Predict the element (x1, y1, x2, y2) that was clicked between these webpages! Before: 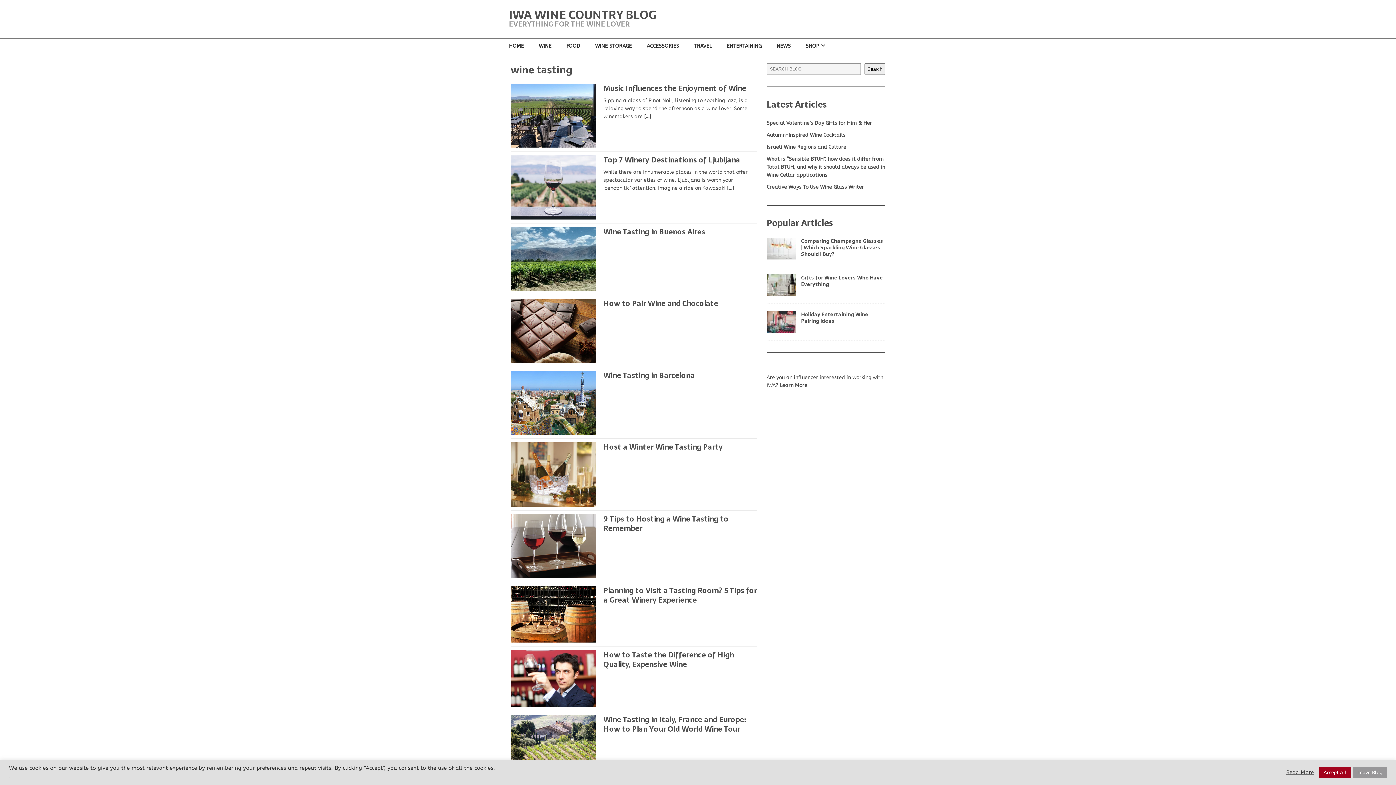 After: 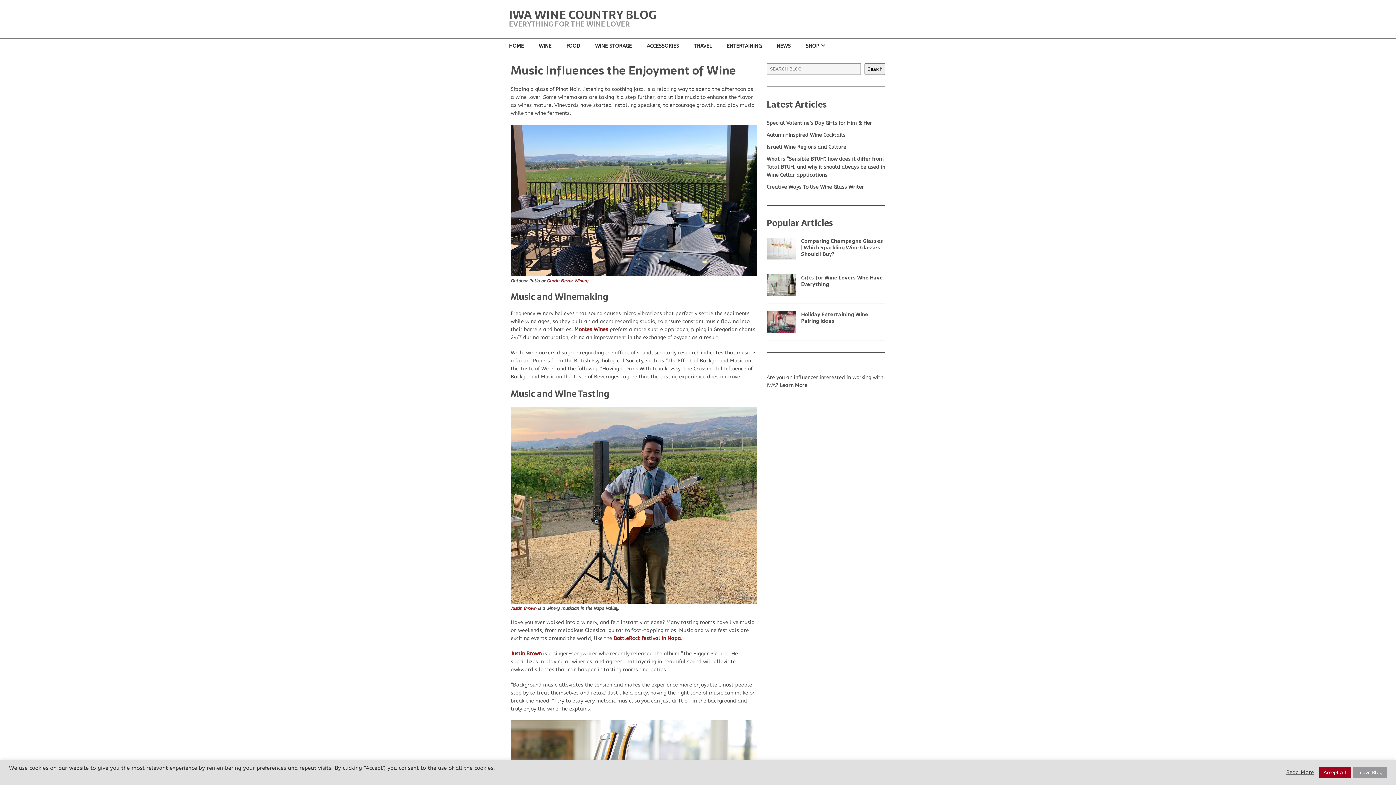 Action: label: Music Influences the Enjoyment of Wine bbox: (603, 82, 746, 94)